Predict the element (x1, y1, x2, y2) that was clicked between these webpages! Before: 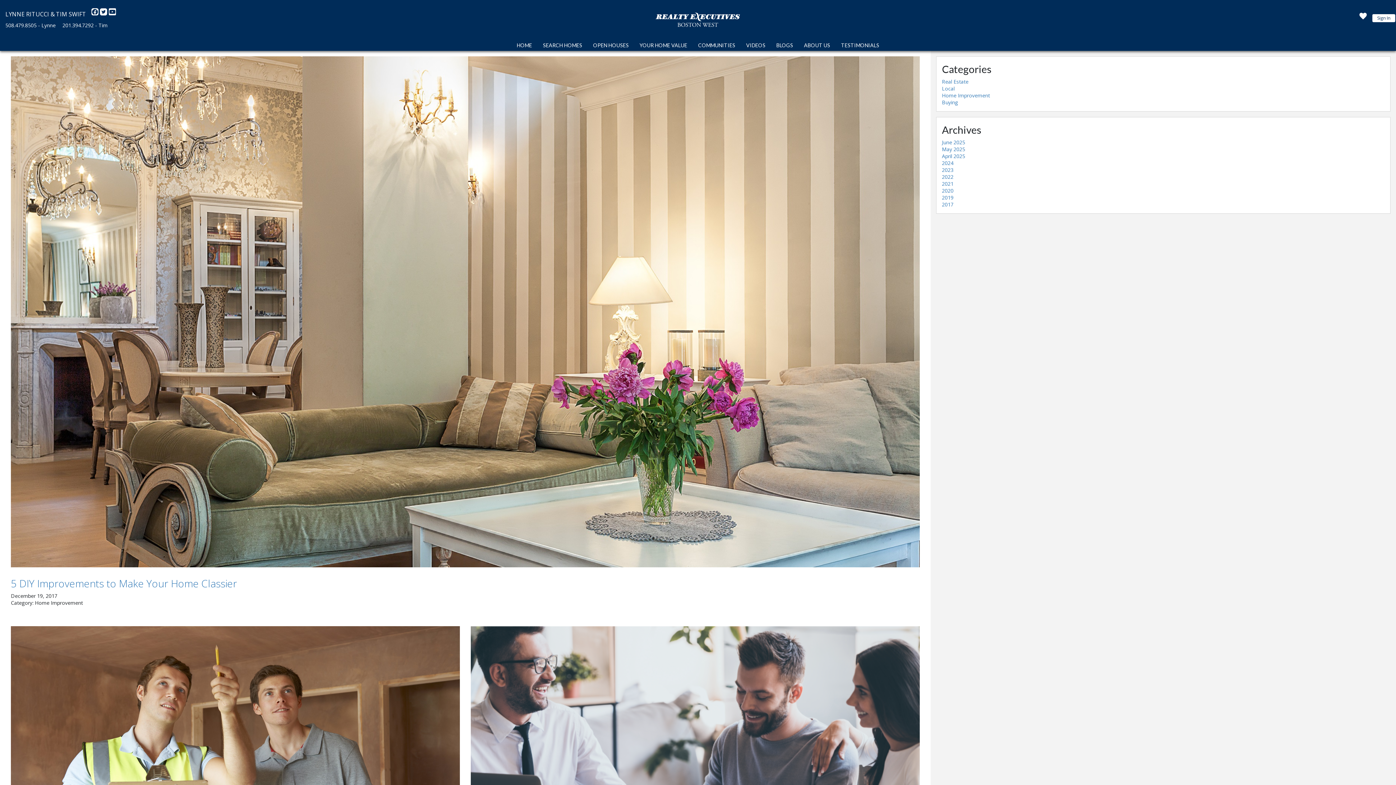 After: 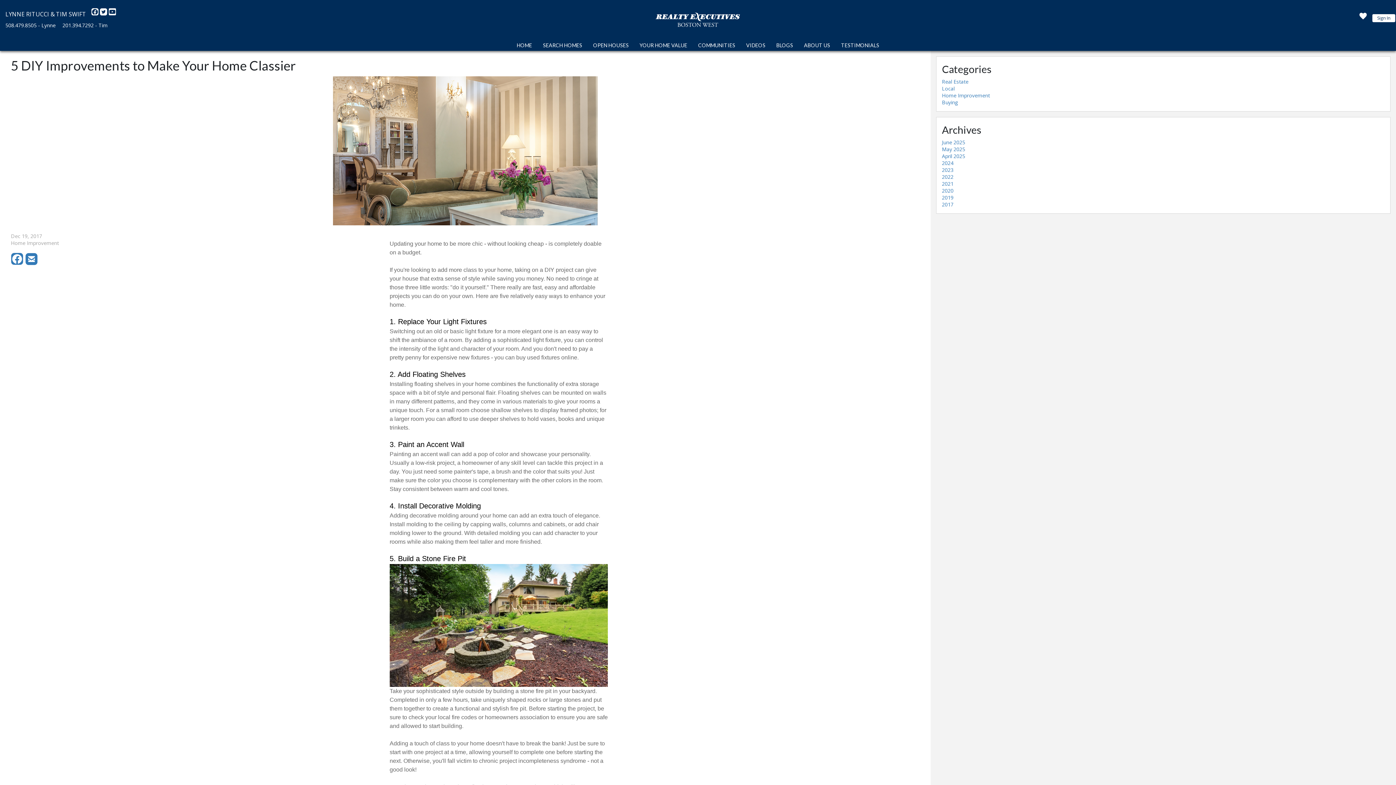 Action: bbox: (10, 576, 919, 590) label: 5 DIY Improvements to Make Your Home Classier